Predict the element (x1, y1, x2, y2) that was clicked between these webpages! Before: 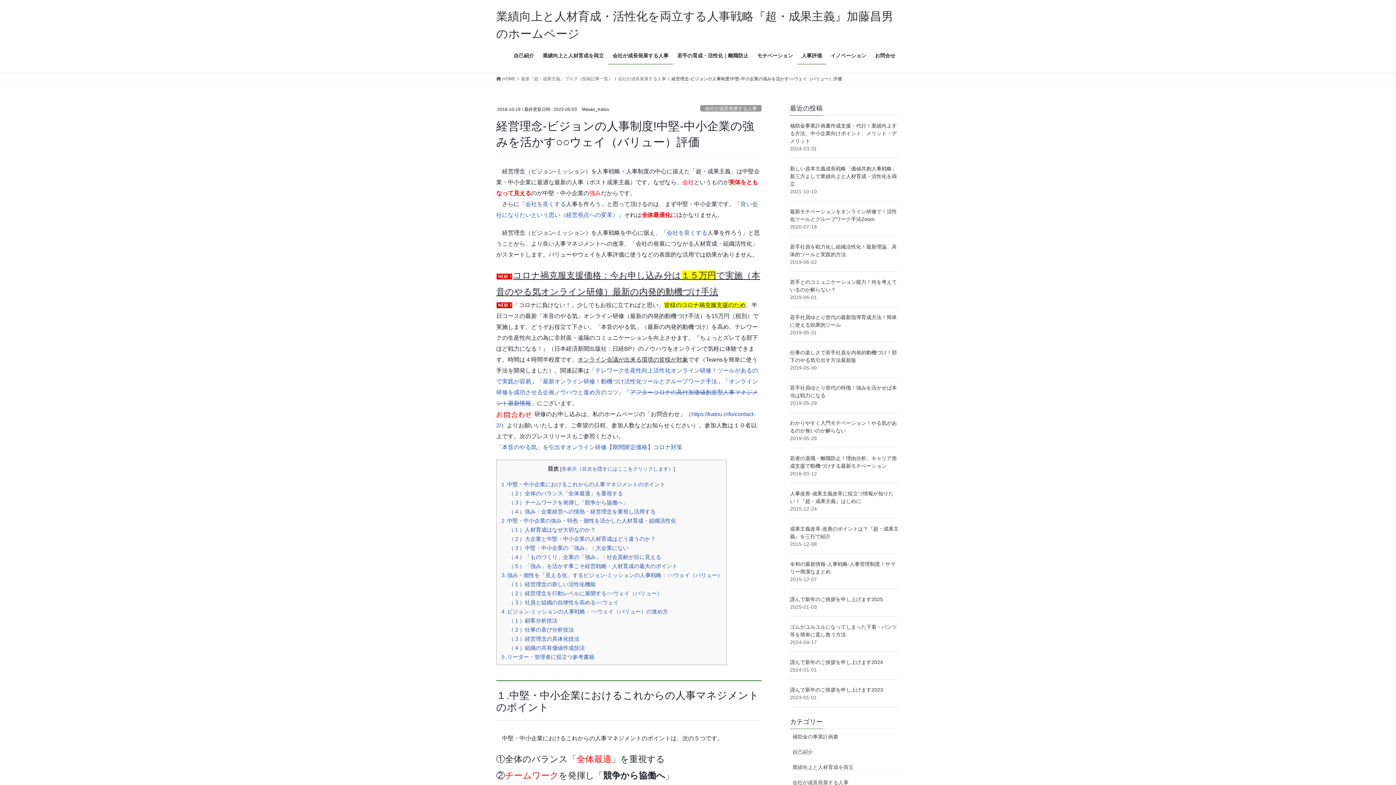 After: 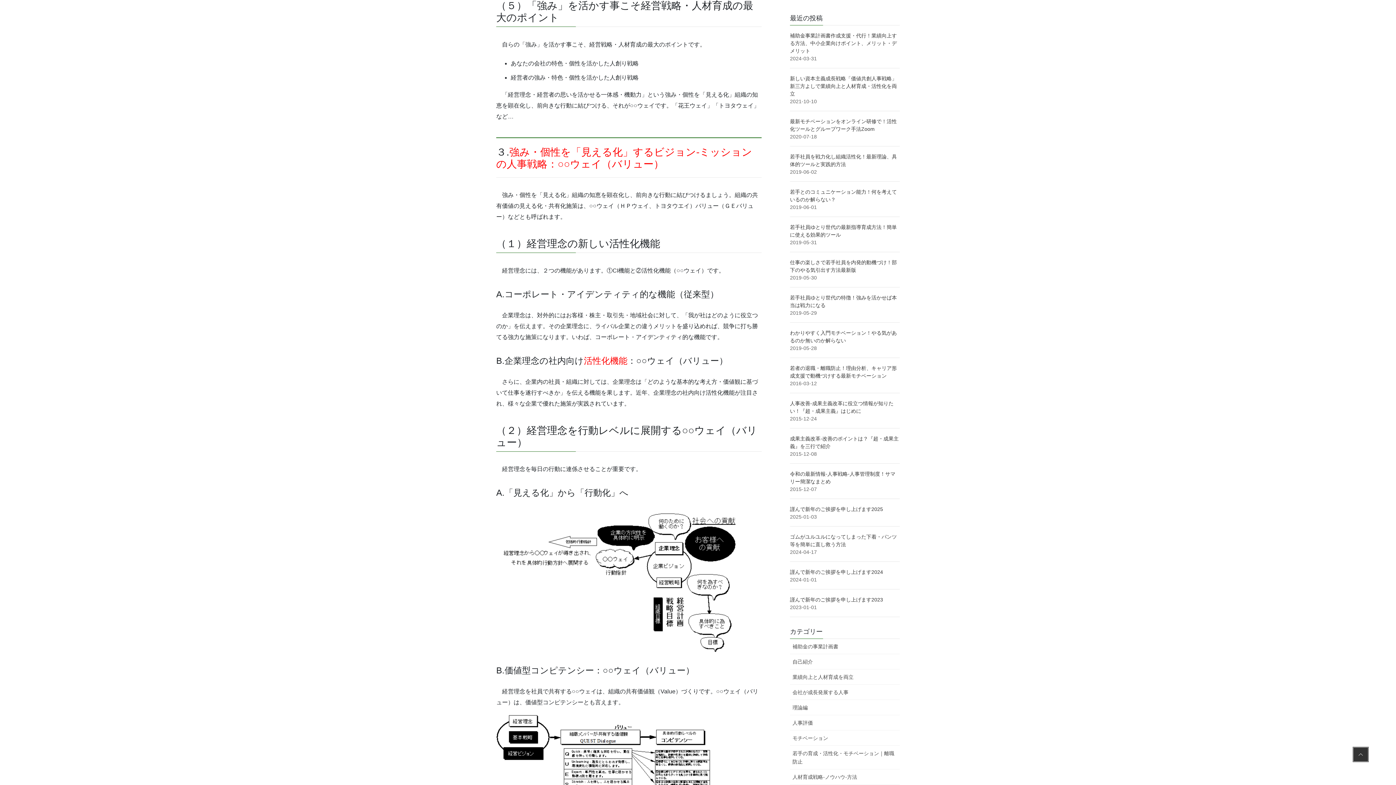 Action: bbox: (508, 563, 677, 569) label: （５）「強み」を活かす事こそ経営戦略・人材育成の最大のポイント